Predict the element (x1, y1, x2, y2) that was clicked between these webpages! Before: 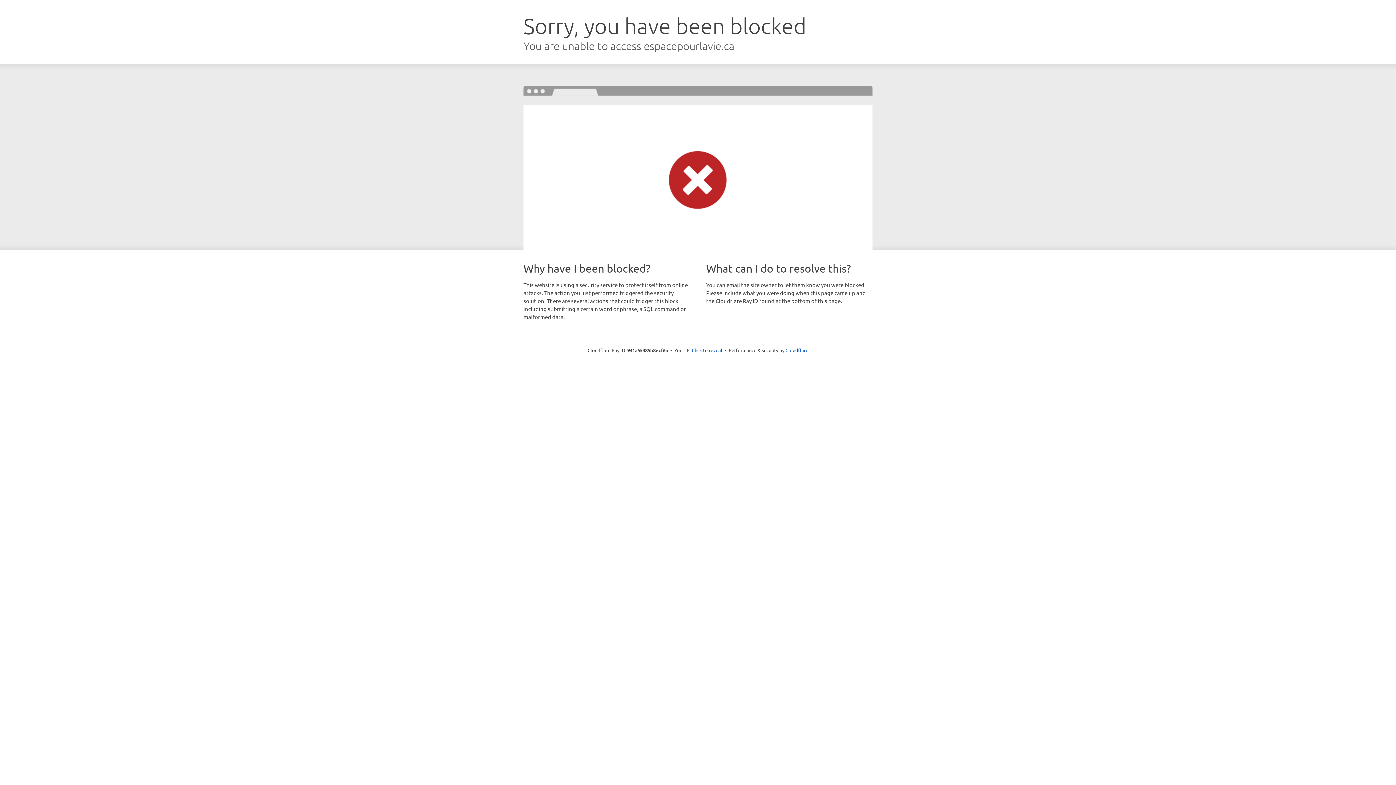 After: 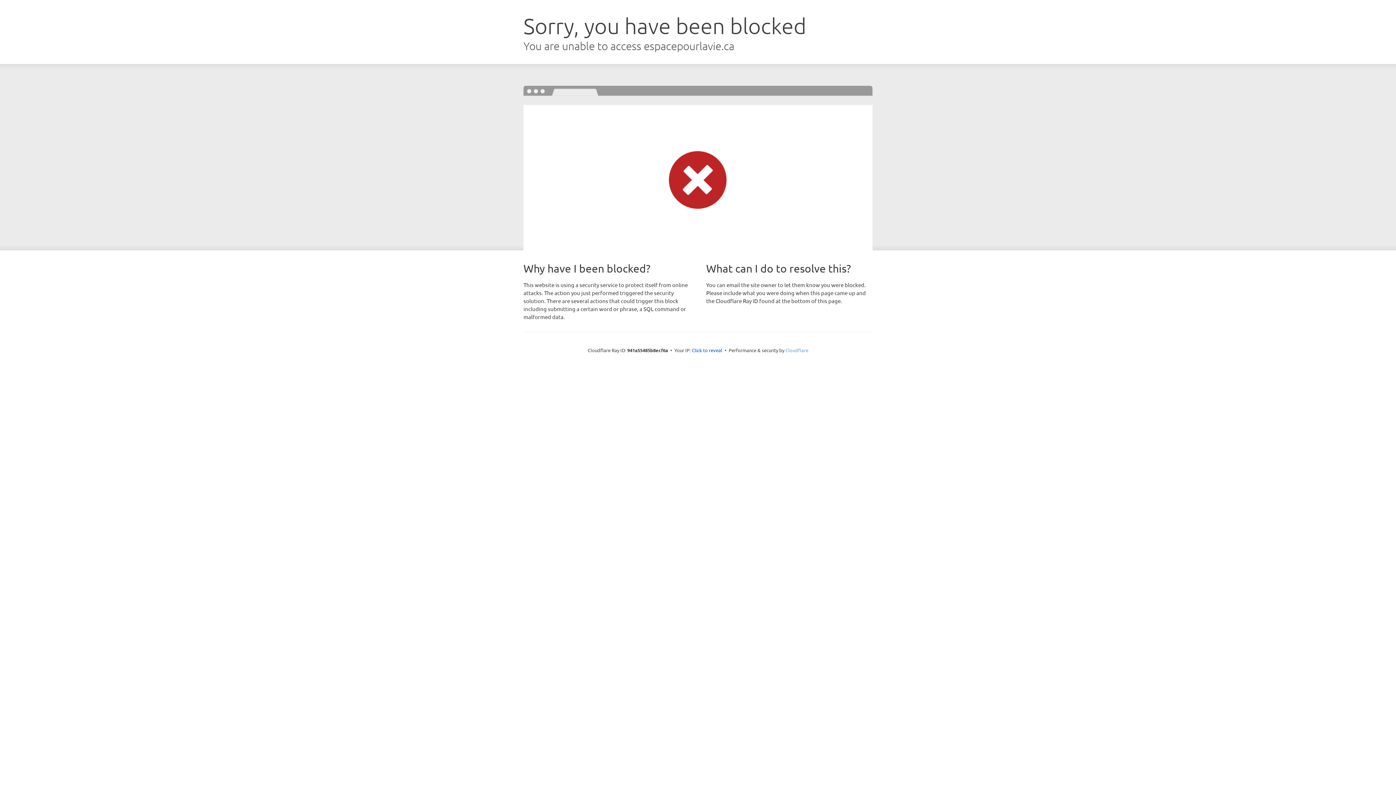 Action: bbox: (785, 347, 808, 353) label: Cloudflare